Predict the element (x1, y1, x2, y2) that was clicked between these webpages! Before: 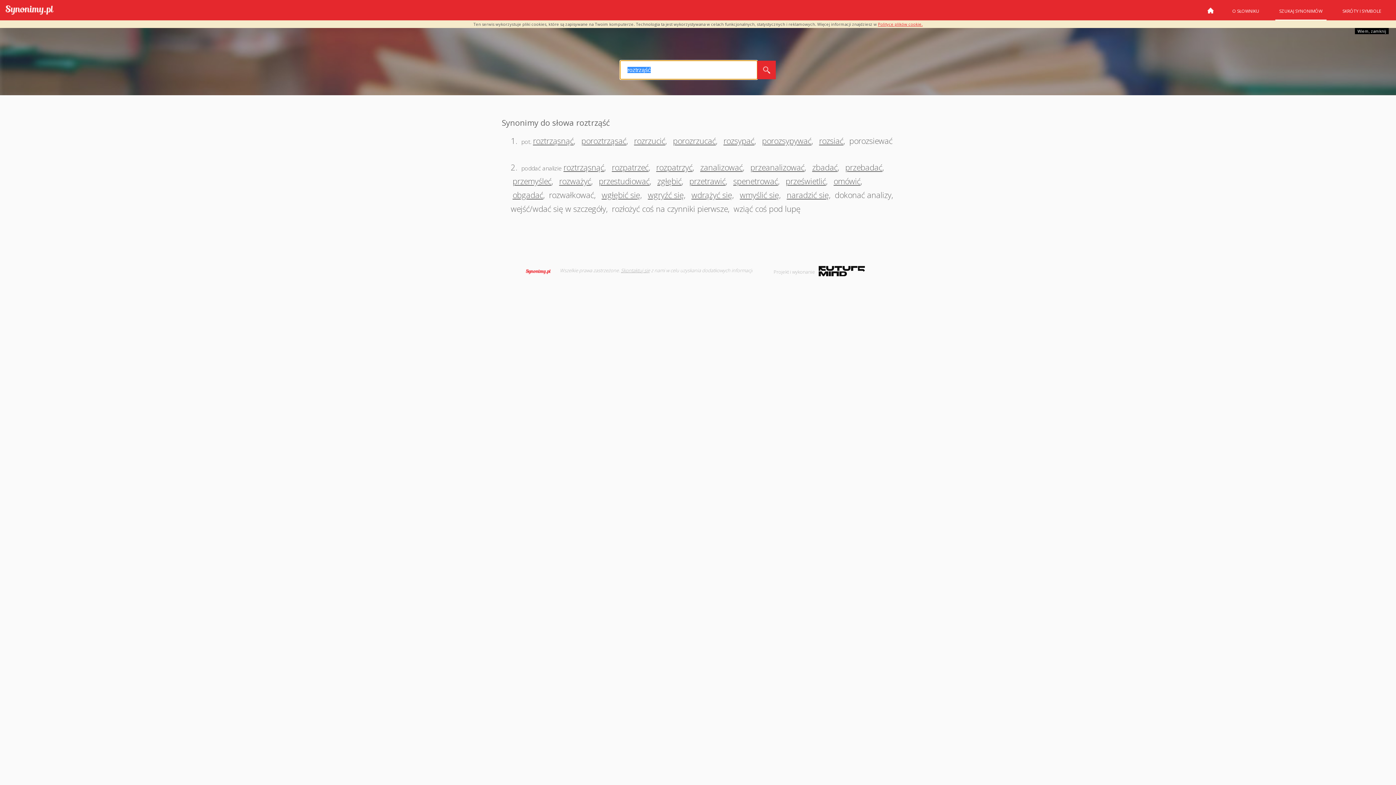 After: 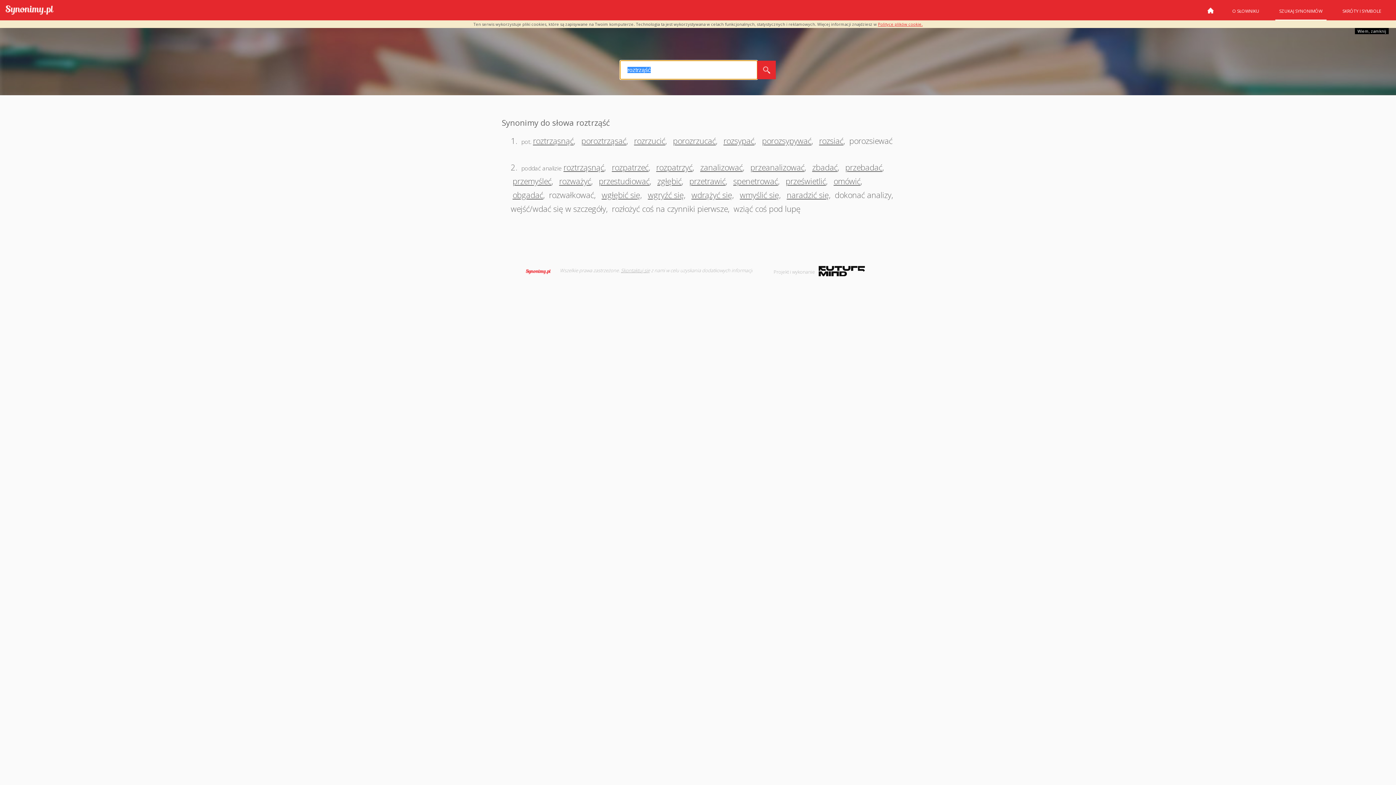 Action: bbox: (757, 60, 776, 79)